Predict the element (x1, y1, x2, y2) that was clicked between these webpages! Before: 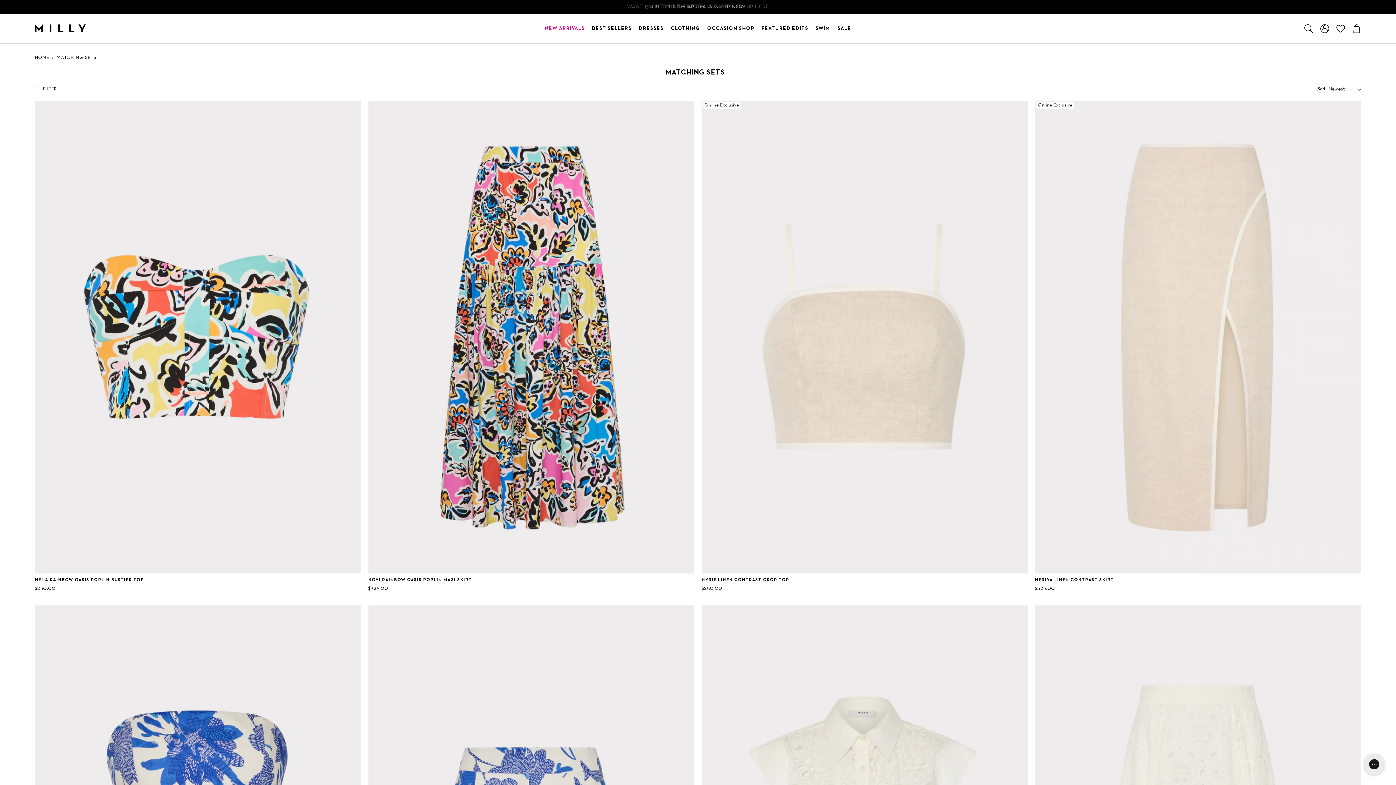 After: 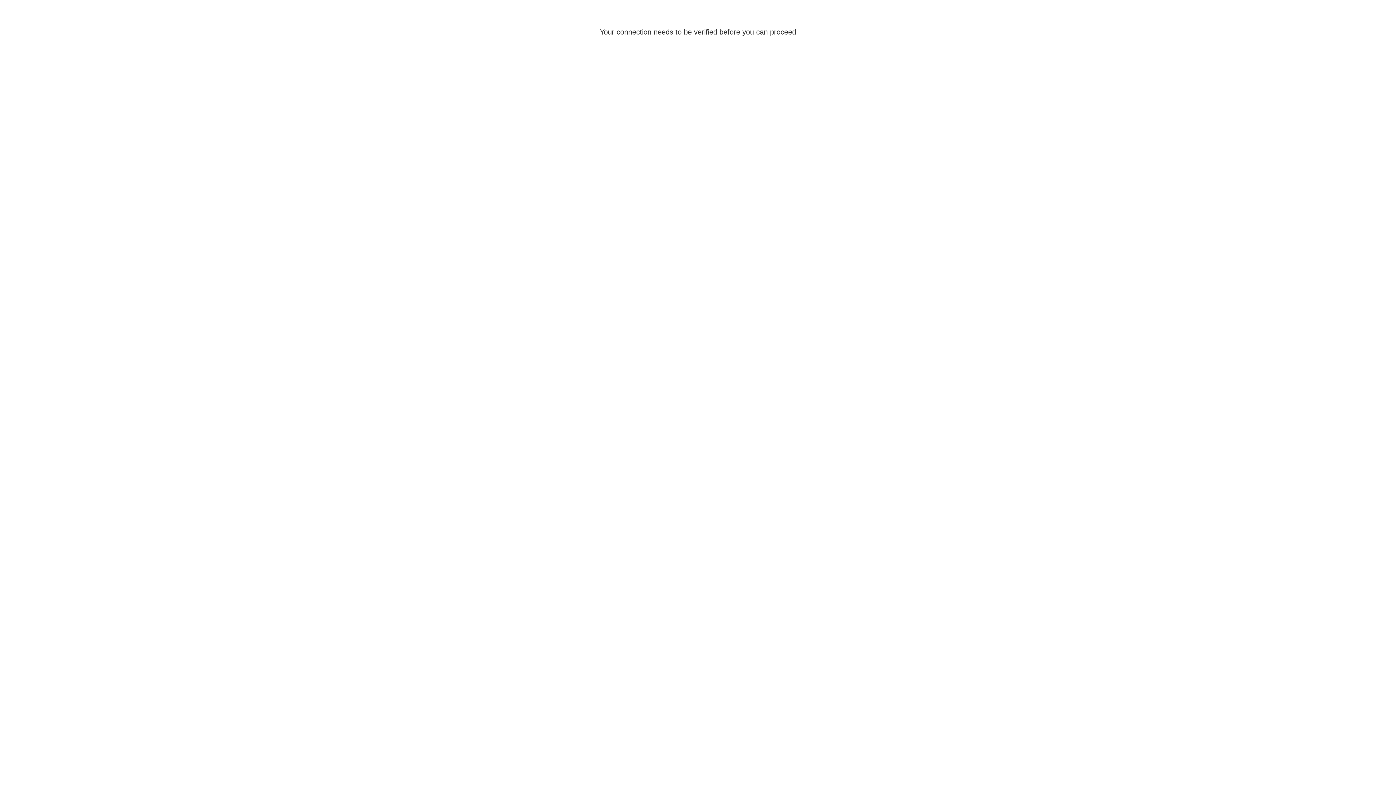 Action: label: HOME bbox: (34, 55, 49, 60)